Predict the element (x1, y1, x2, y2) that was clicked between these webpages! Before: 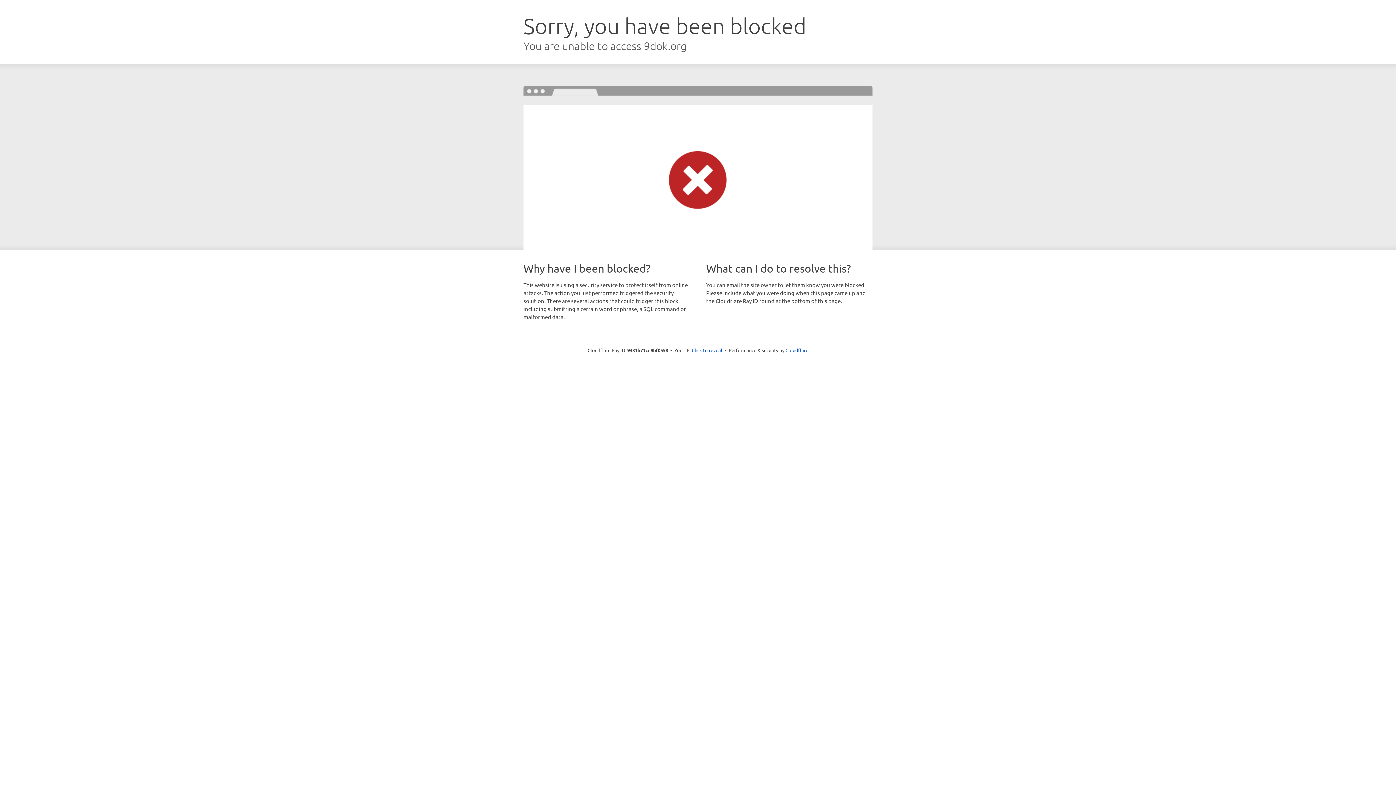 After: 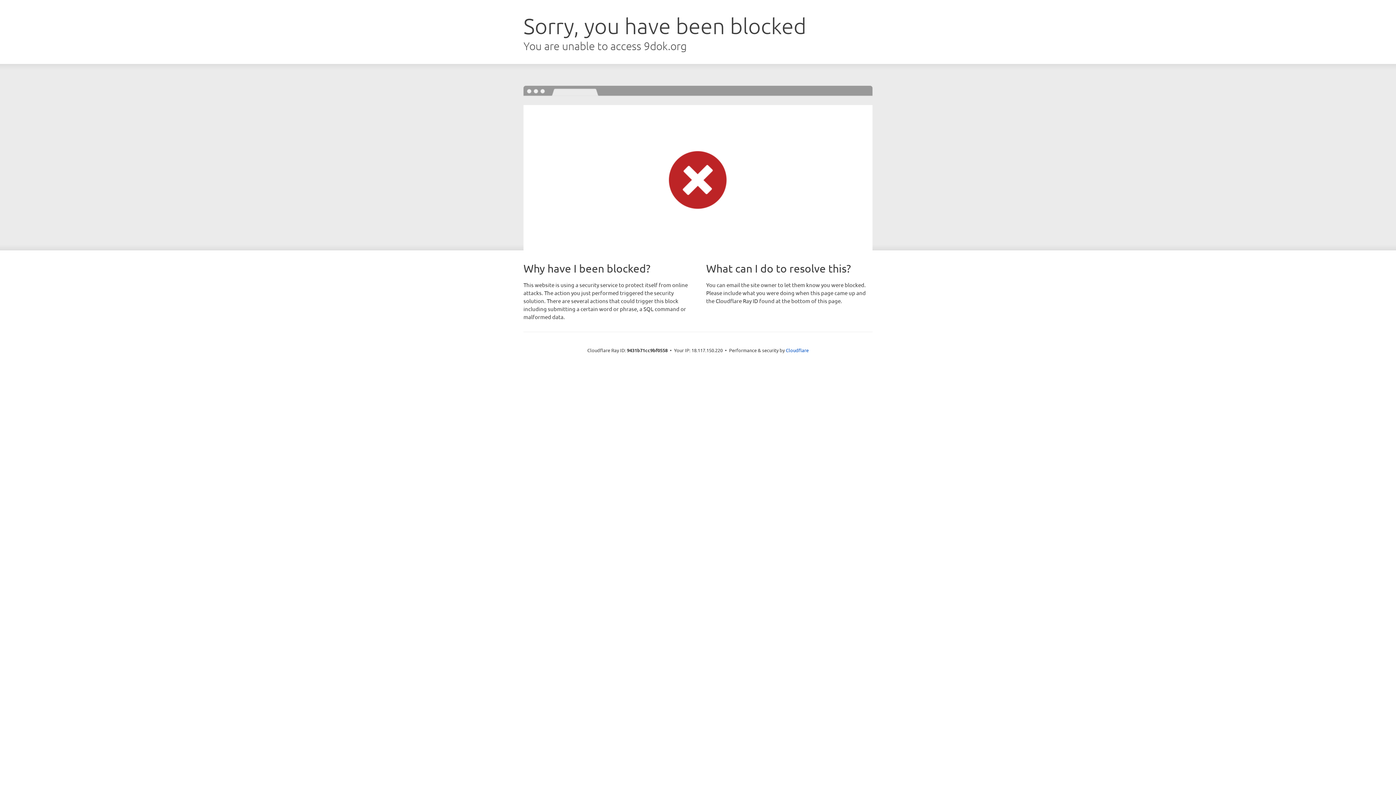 Action: bbox: (692, 346, 722, 353) label: Click to reveal